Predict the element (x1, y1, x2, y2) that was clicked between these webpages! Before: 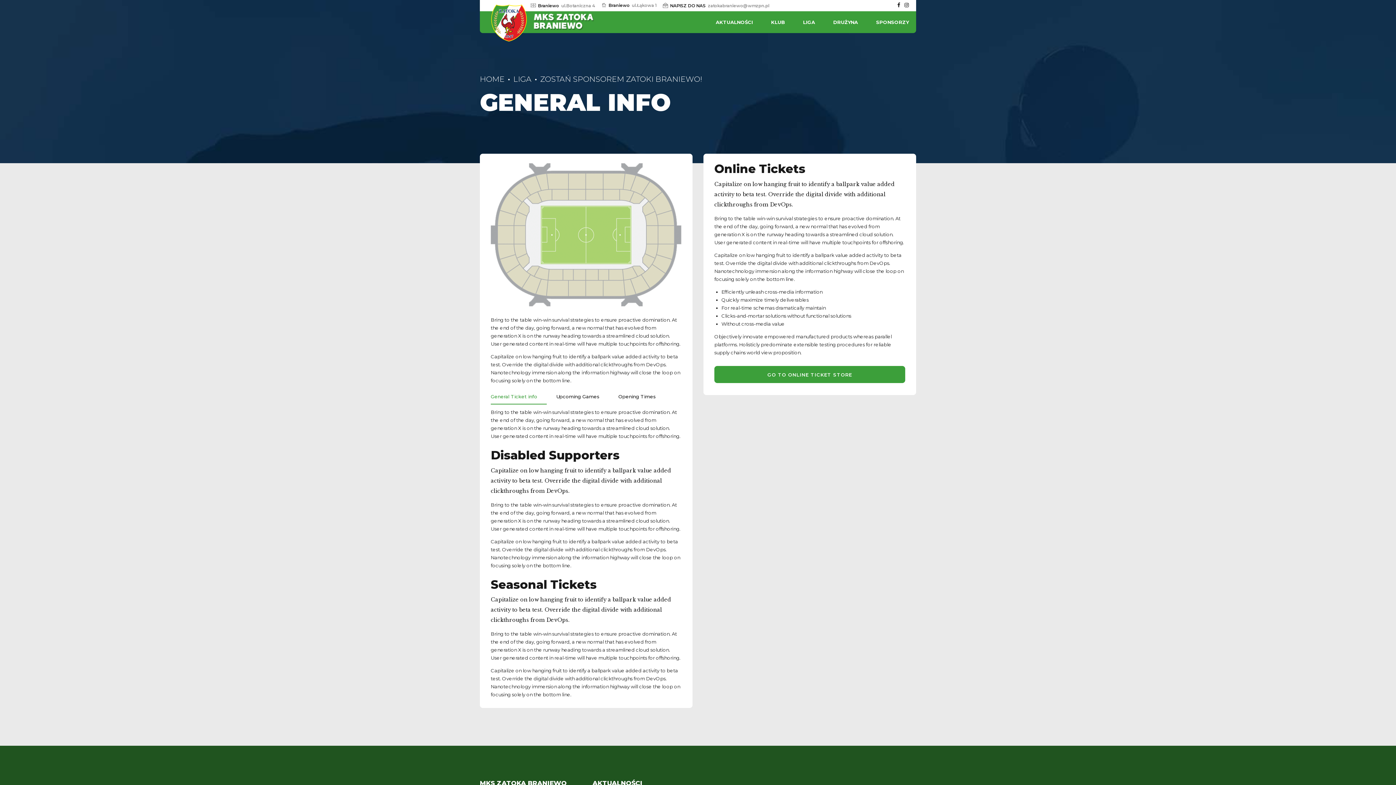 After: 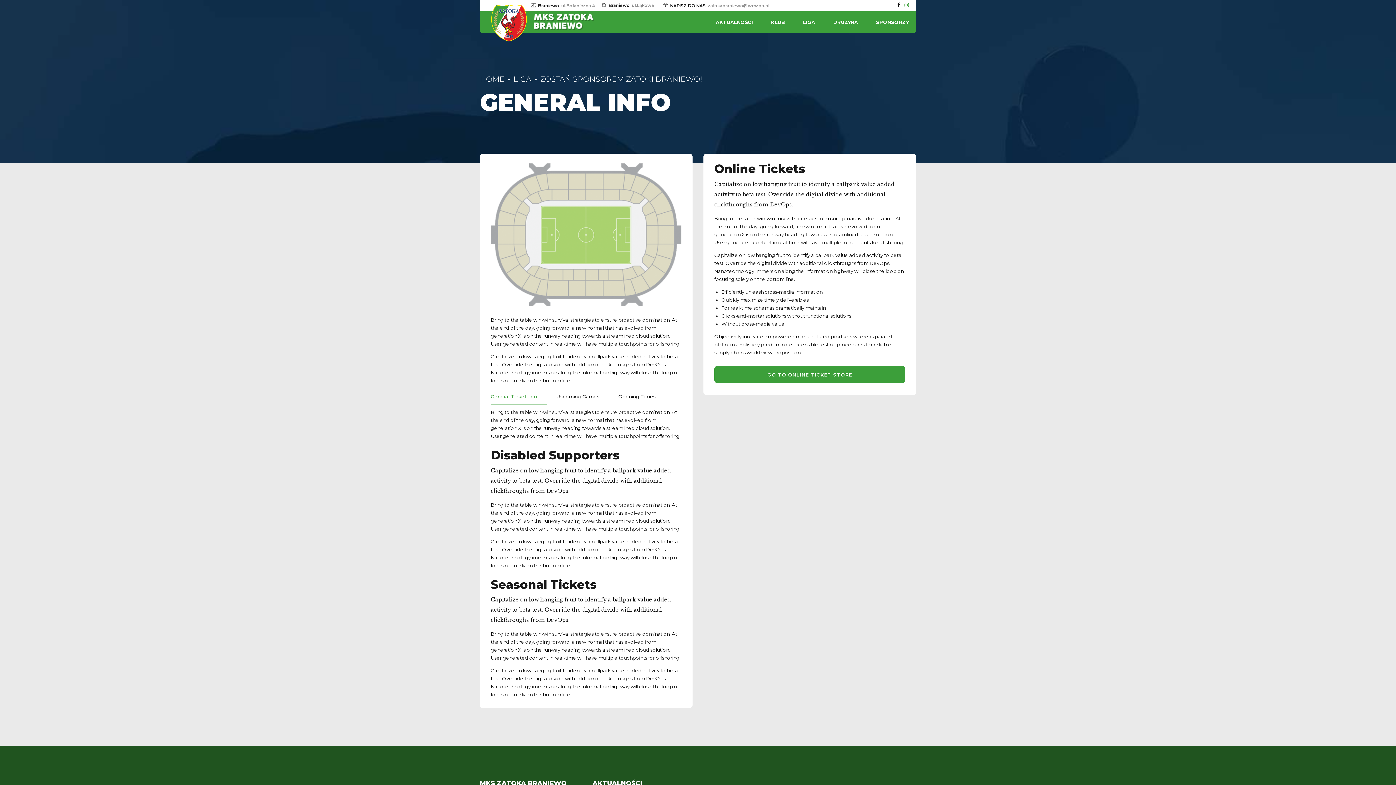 Action: bbox: (904, 0, 909, 10)